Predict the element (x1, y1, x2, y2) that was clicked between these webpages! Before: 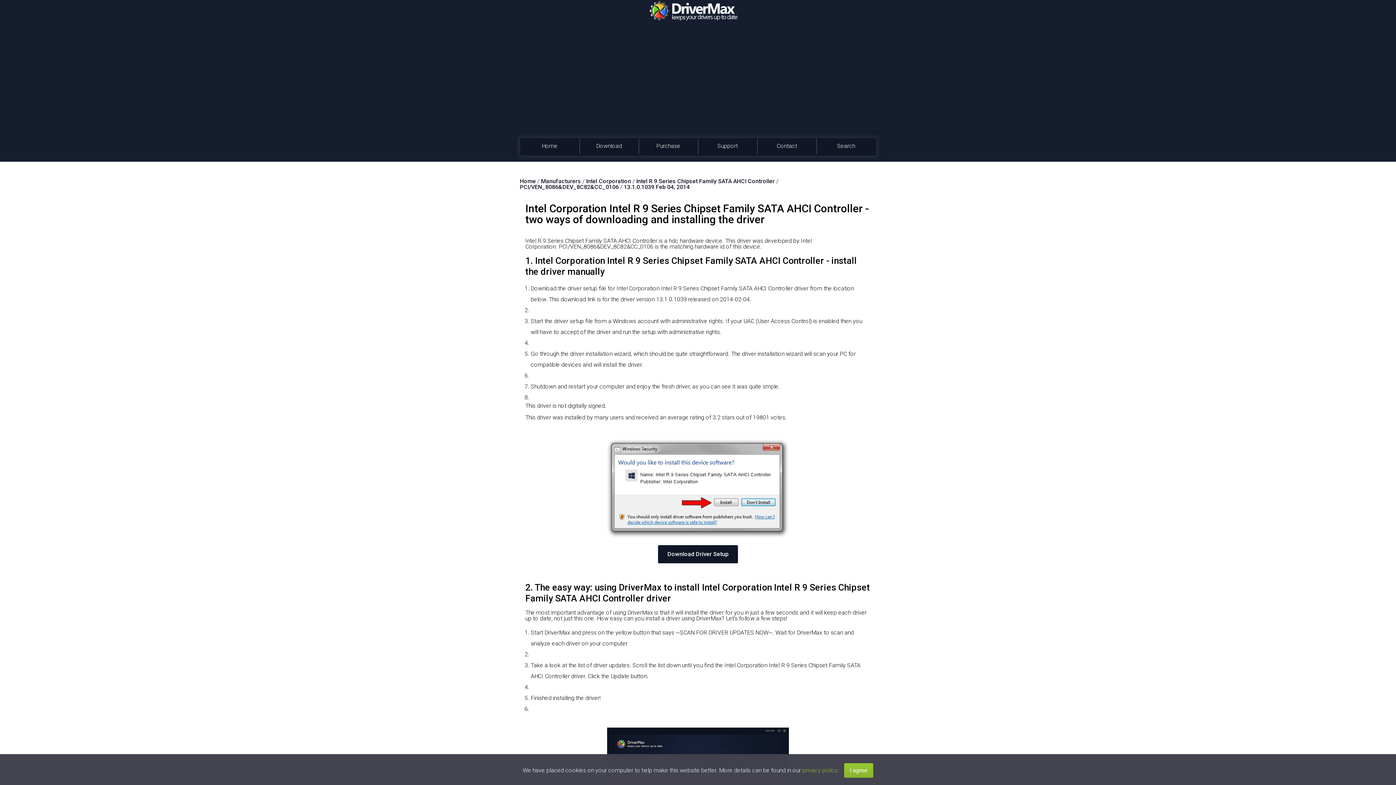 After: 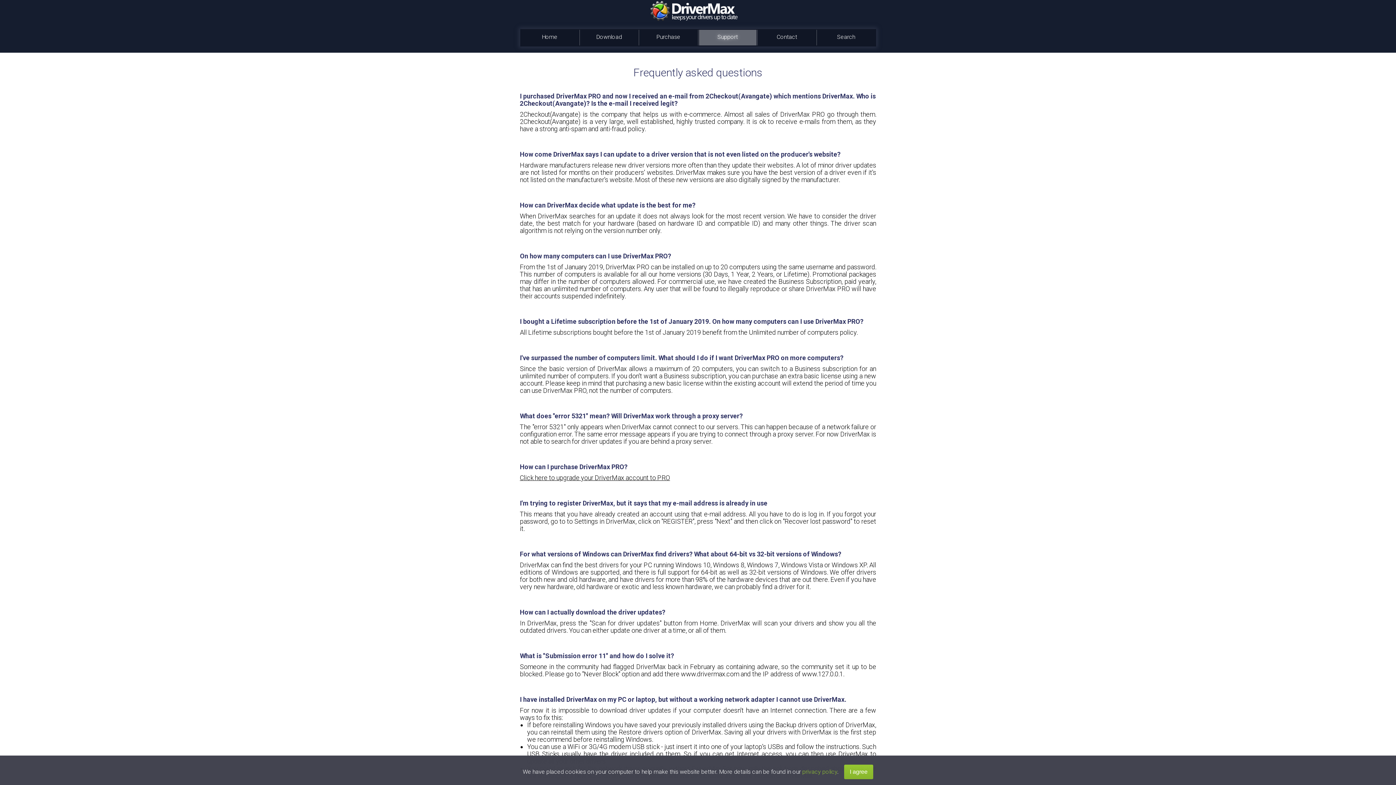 Action: label: Support bbox: (699, 138, 756, 154)